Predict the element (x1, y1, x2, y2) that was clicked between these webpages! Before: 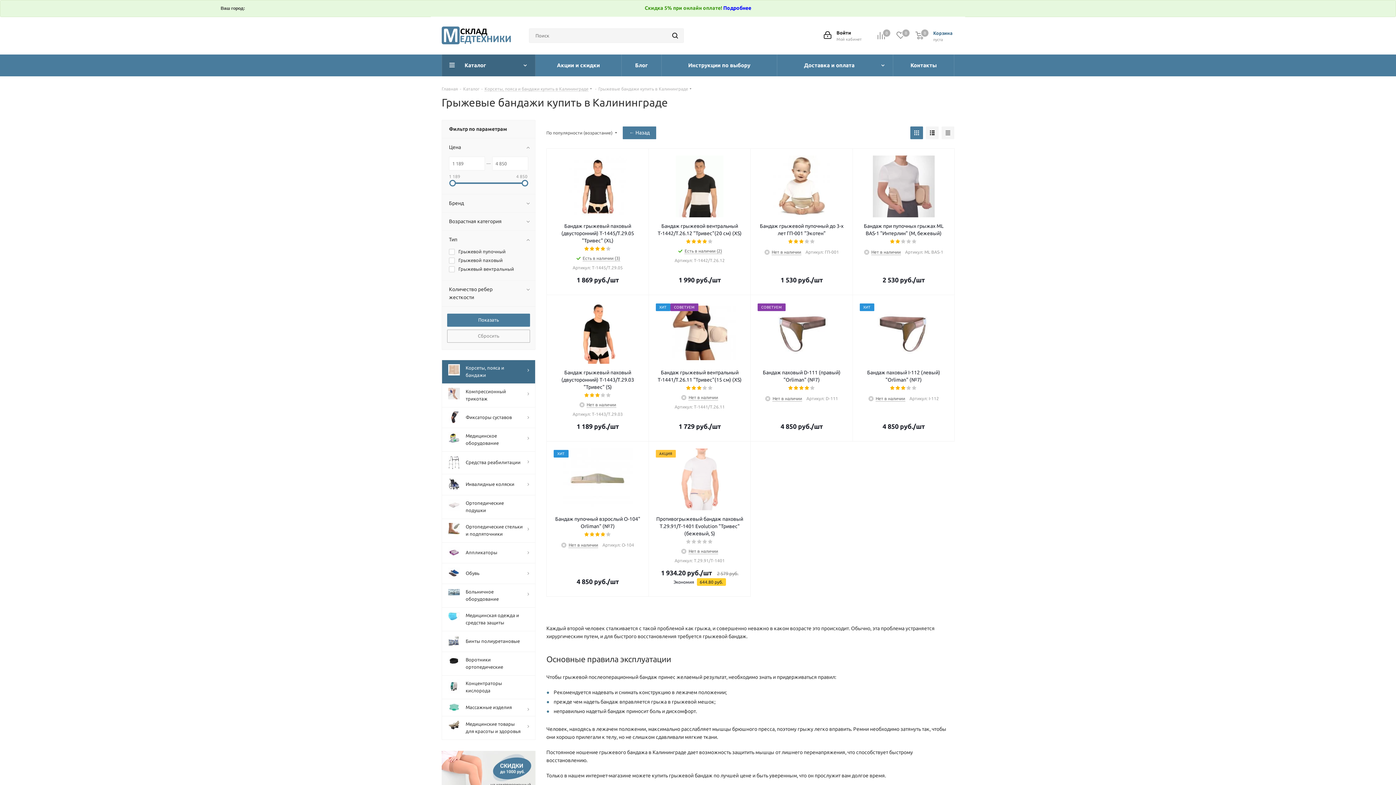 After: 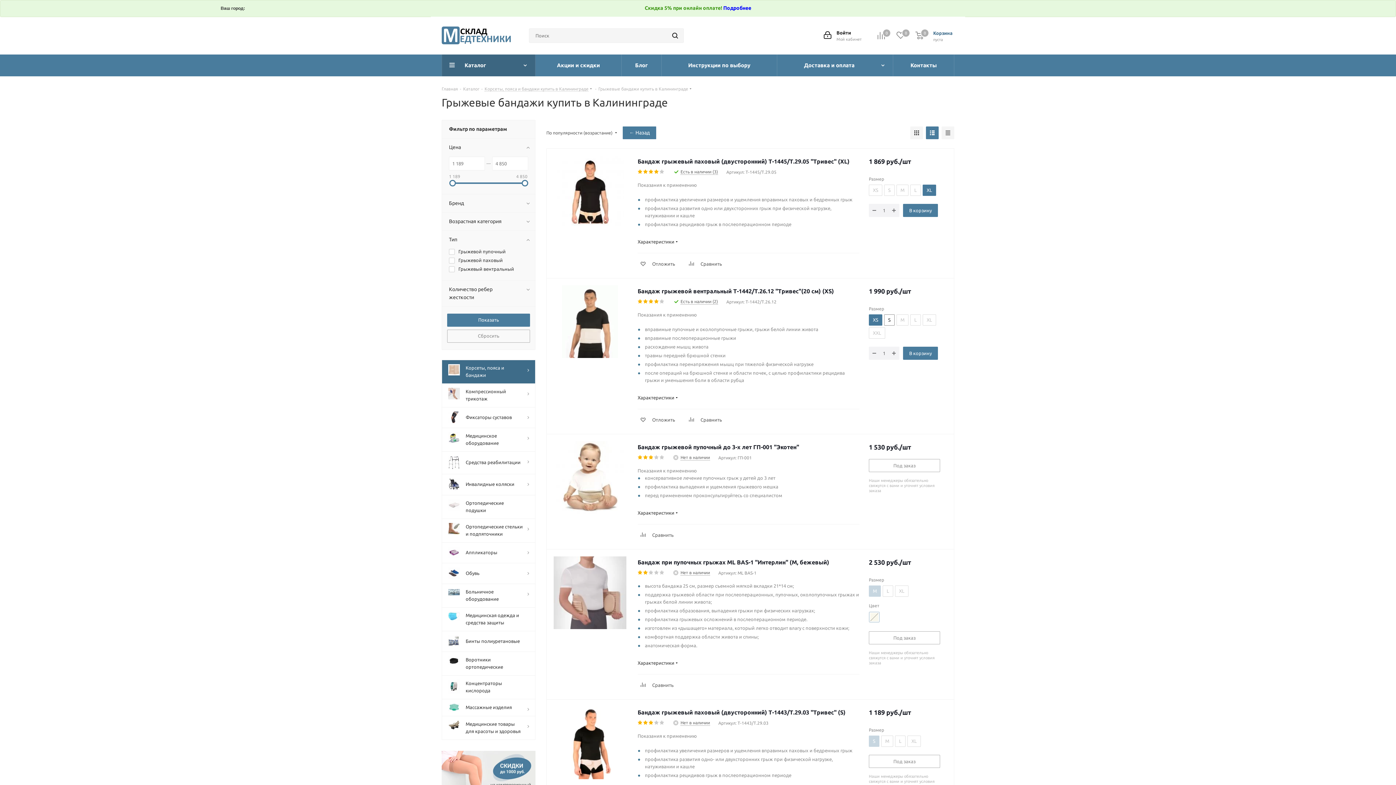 Action: bbox: (926, 126, 938, 139)